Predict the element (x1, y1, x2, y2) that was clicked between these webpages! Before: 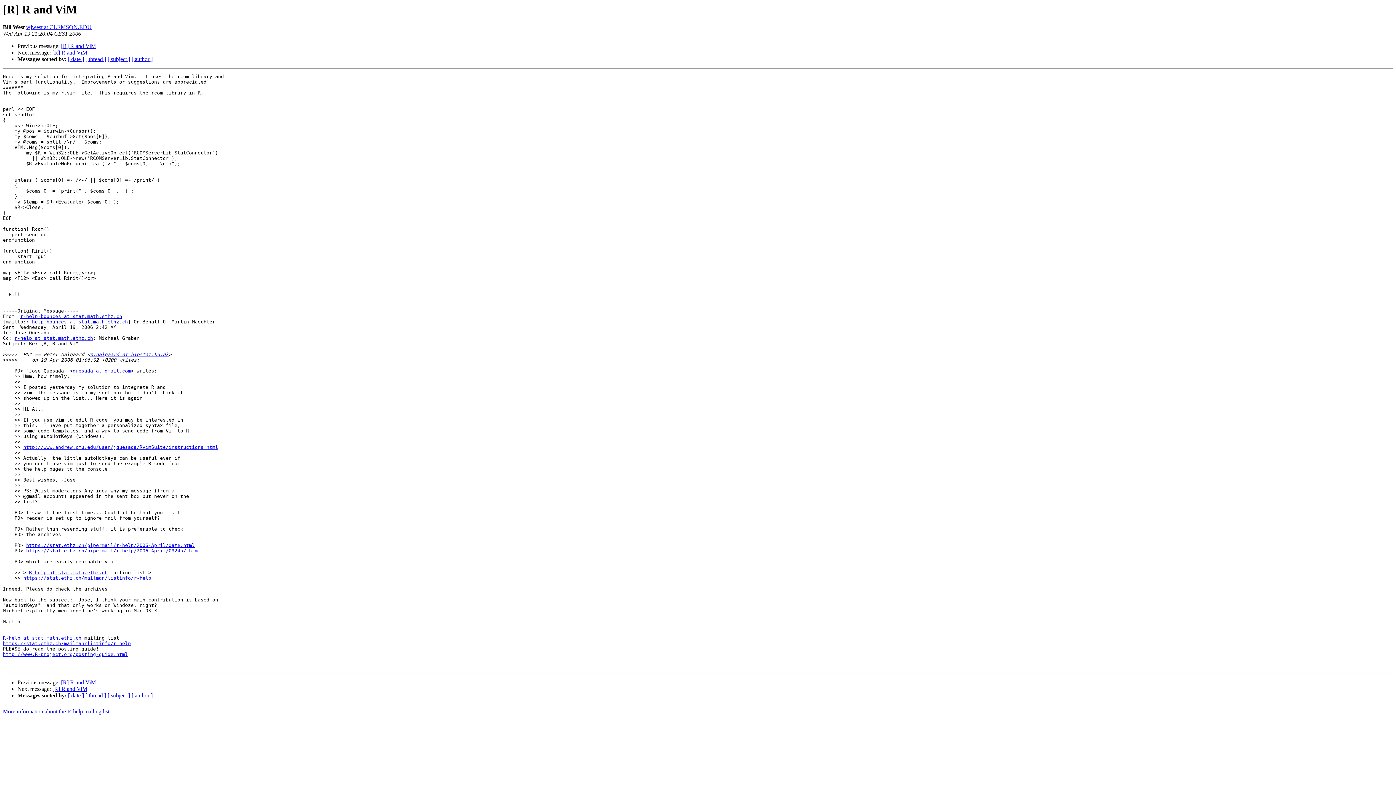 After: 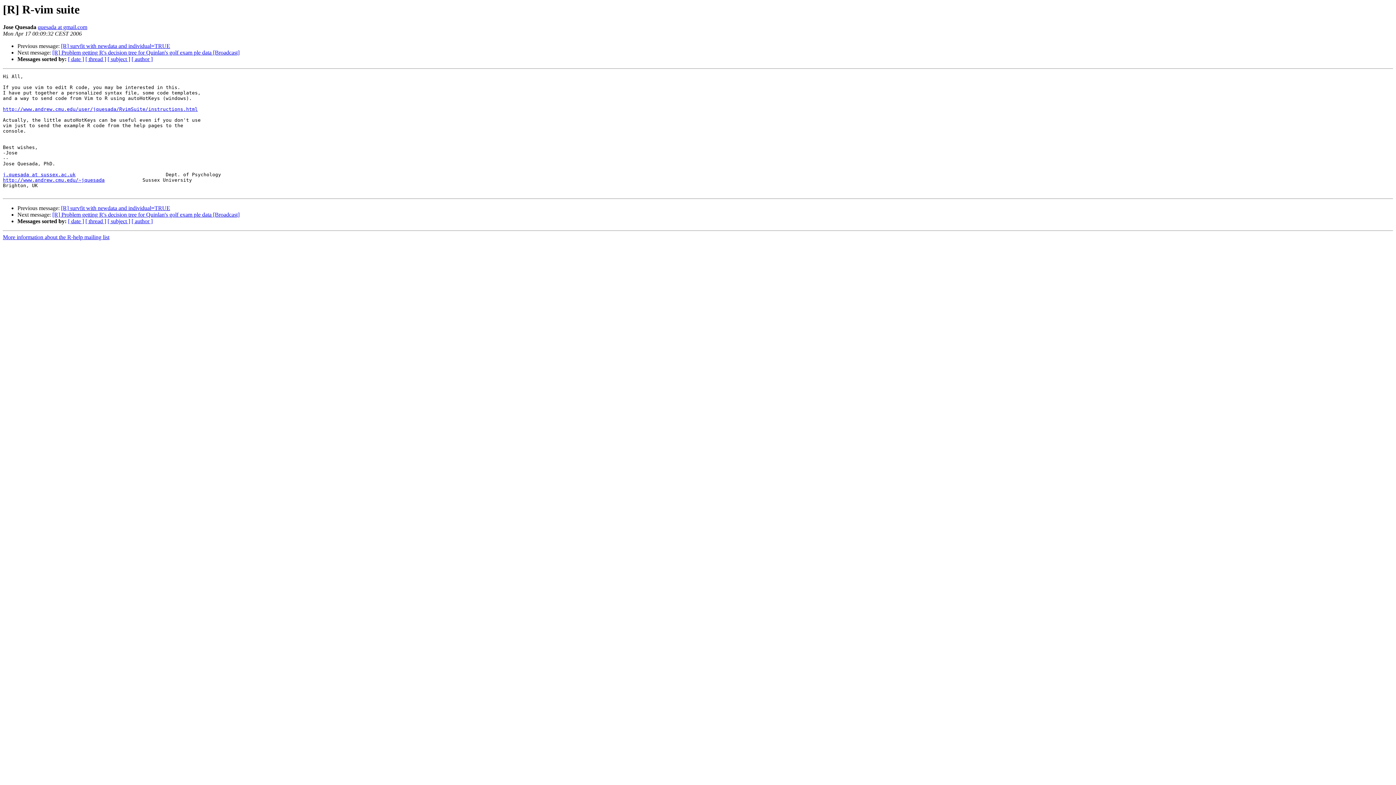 Action: bbox: (26, 548, 200, 553) label: https://stat.ethz.ch/pipermail/r-help/2006-April/092457.html